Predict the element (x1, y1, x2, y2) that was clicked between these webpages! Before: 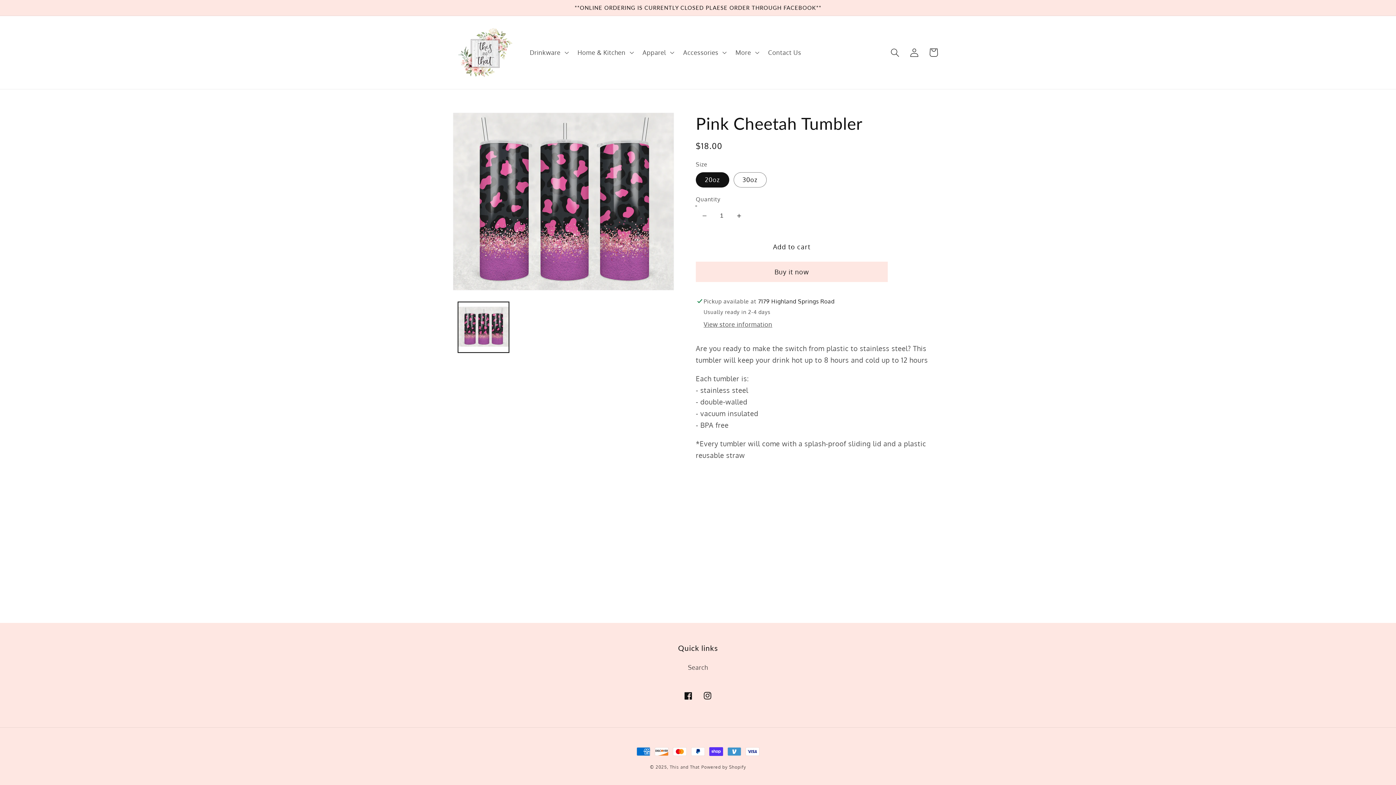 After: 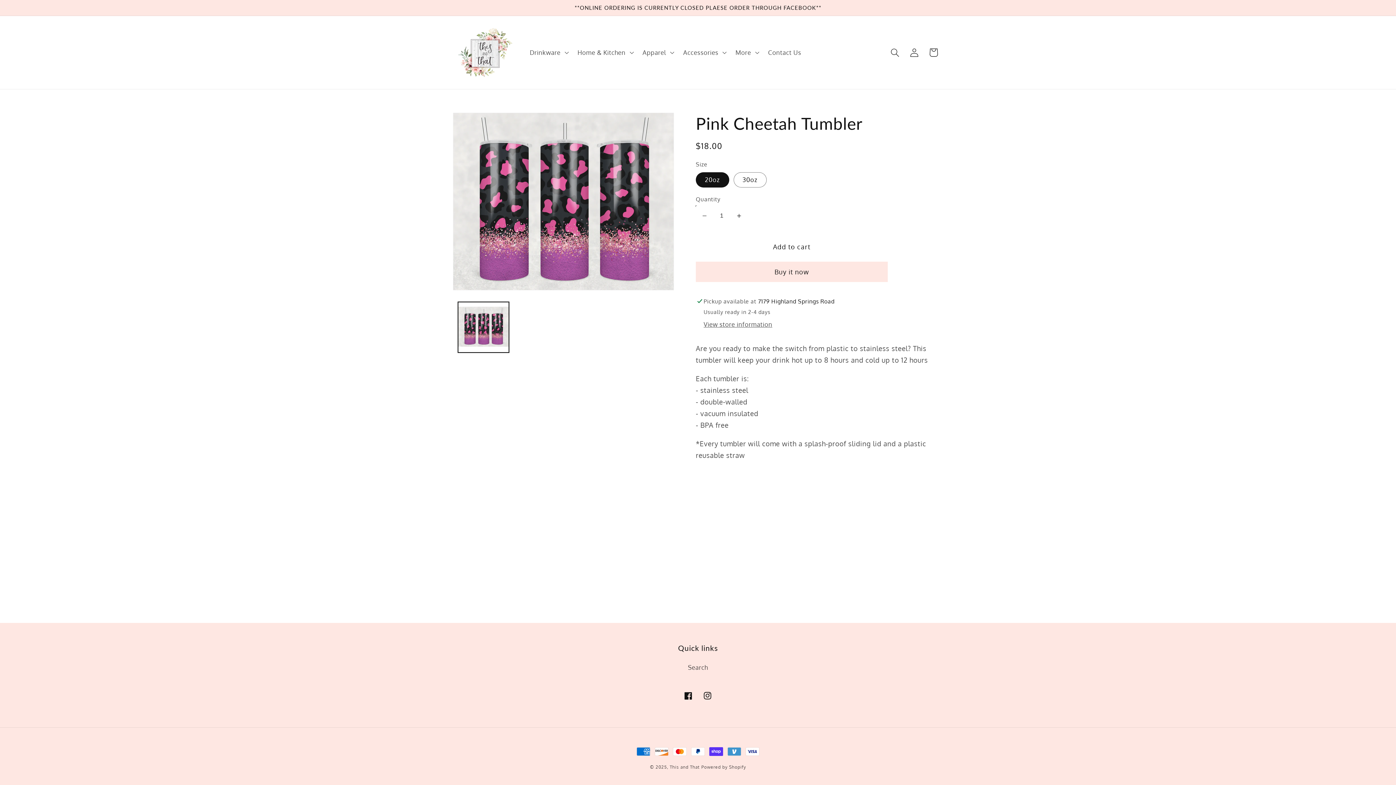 Action: bbox: (696, 205, 712, 226) label: Decrease quantity for Pink Cheetah Tumbler